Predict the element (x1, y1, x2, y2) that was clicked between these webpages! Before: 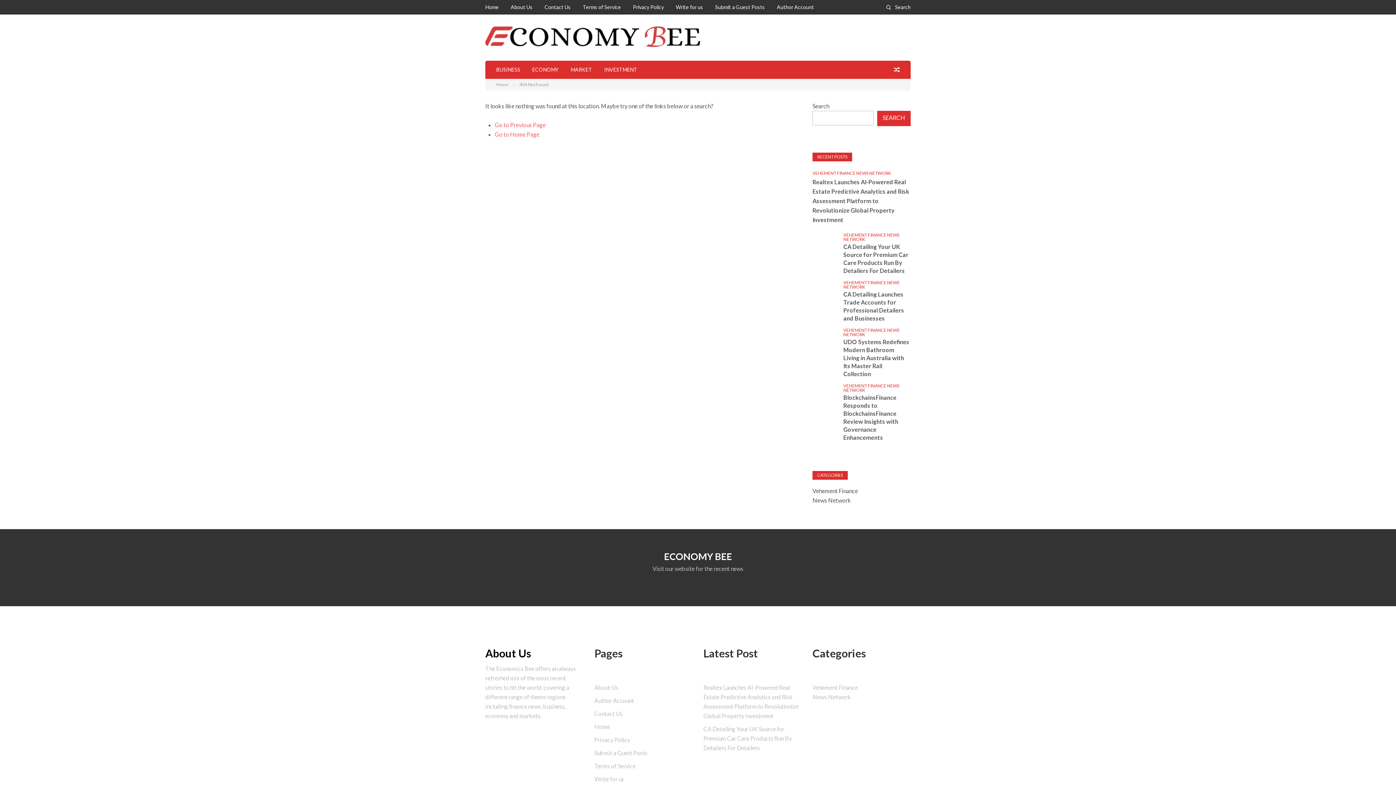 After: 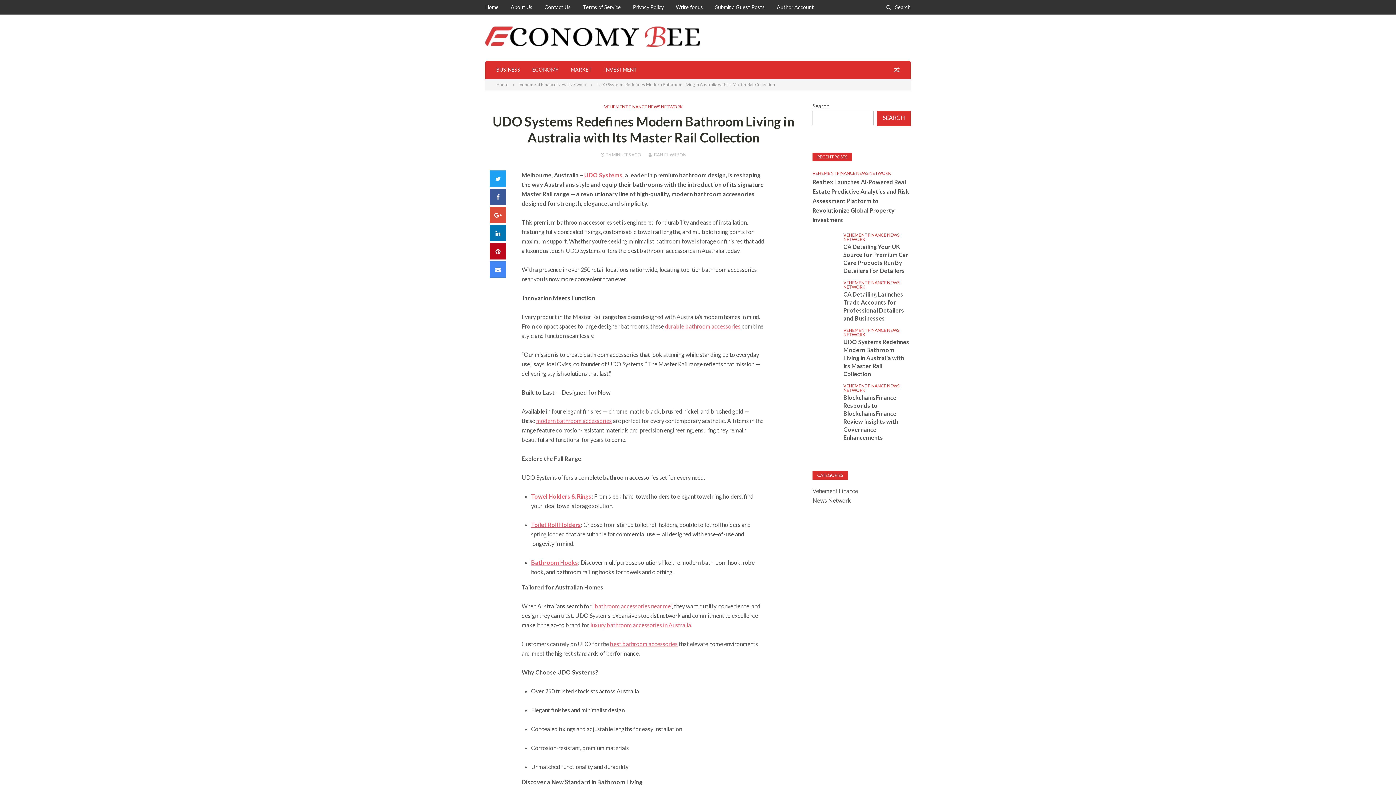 Action: label: UDO Systems Redefines Modern Bathroom Living in Australia with Its Master Rail Collection bbox: (843, 338, 910, 378)